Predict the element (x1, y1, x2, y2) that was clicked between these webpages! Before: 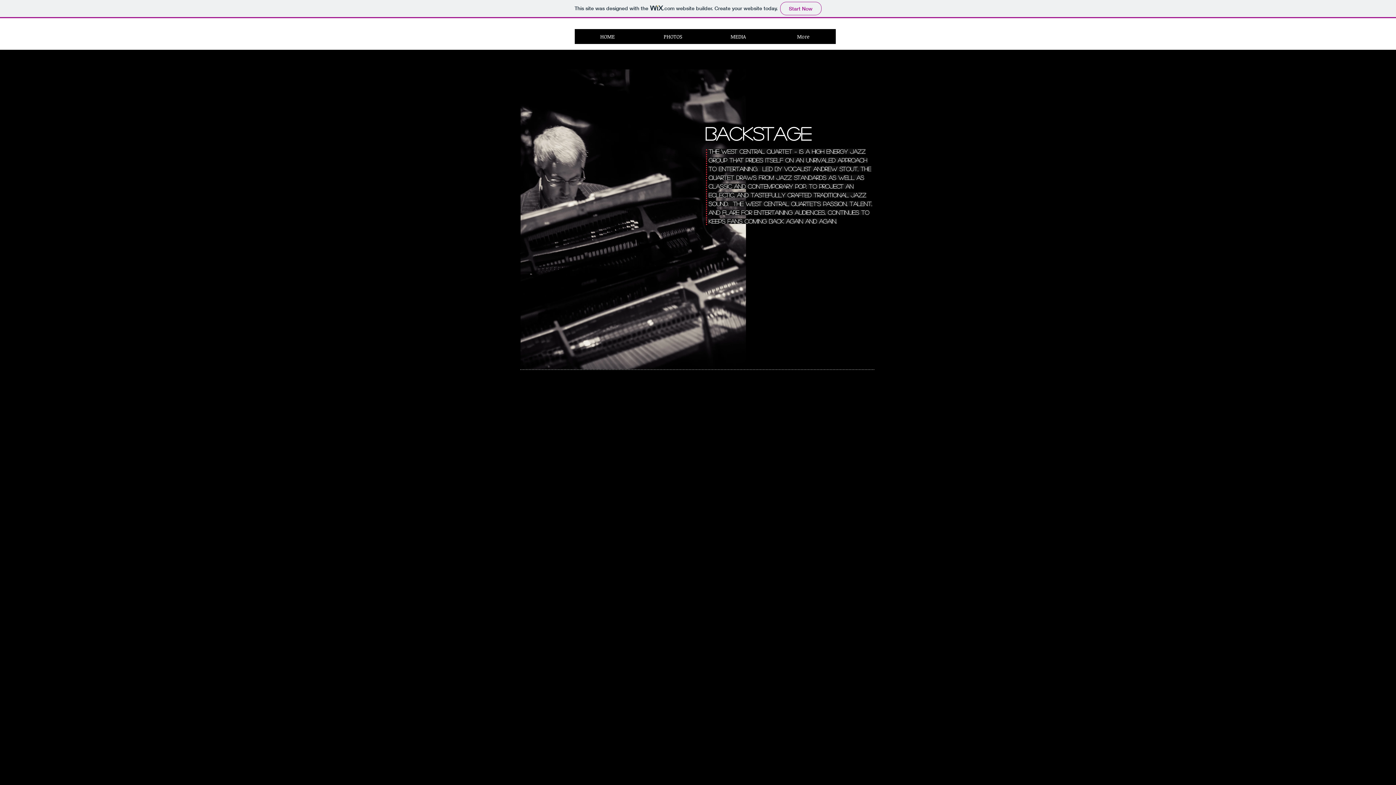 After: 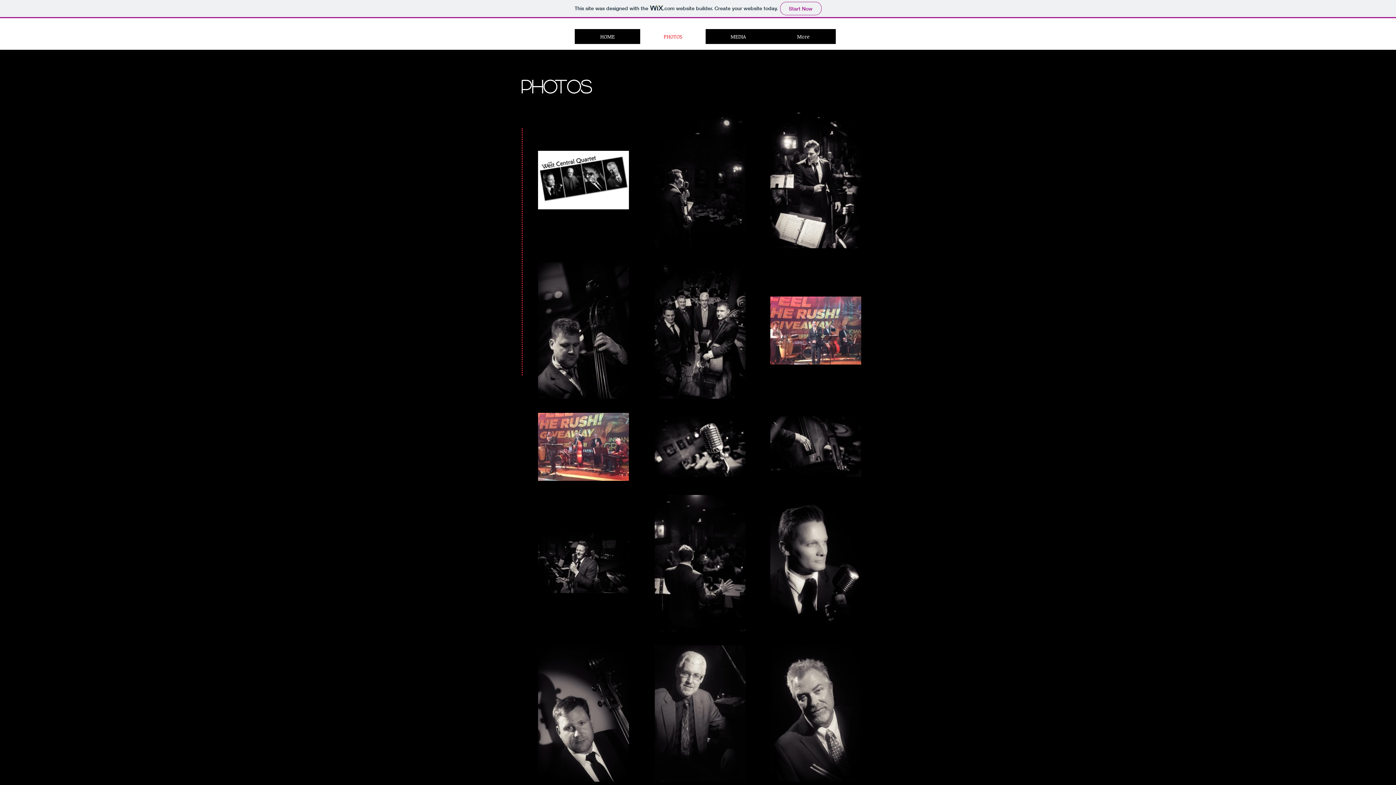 Action: bbox: (640, 29, 705, 48) label: PHOTOS